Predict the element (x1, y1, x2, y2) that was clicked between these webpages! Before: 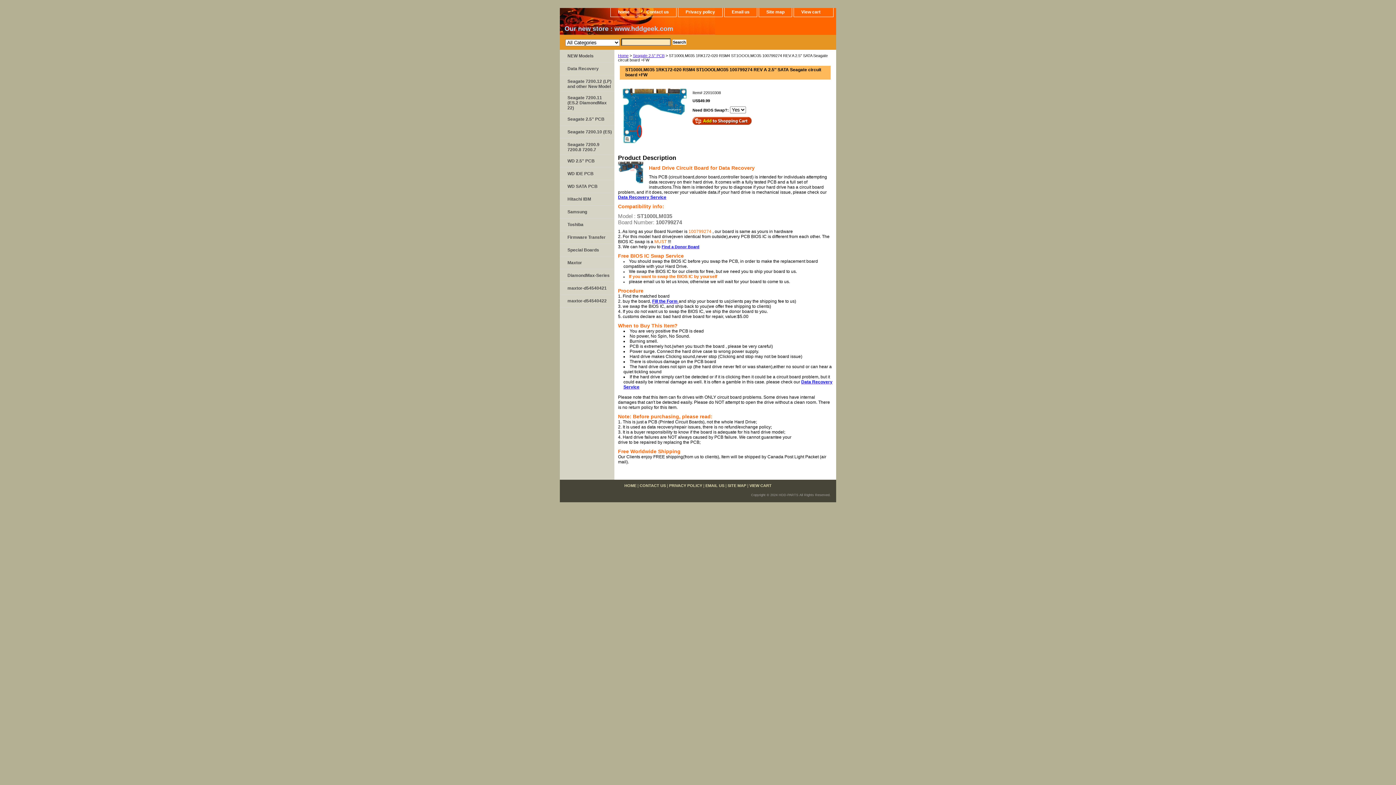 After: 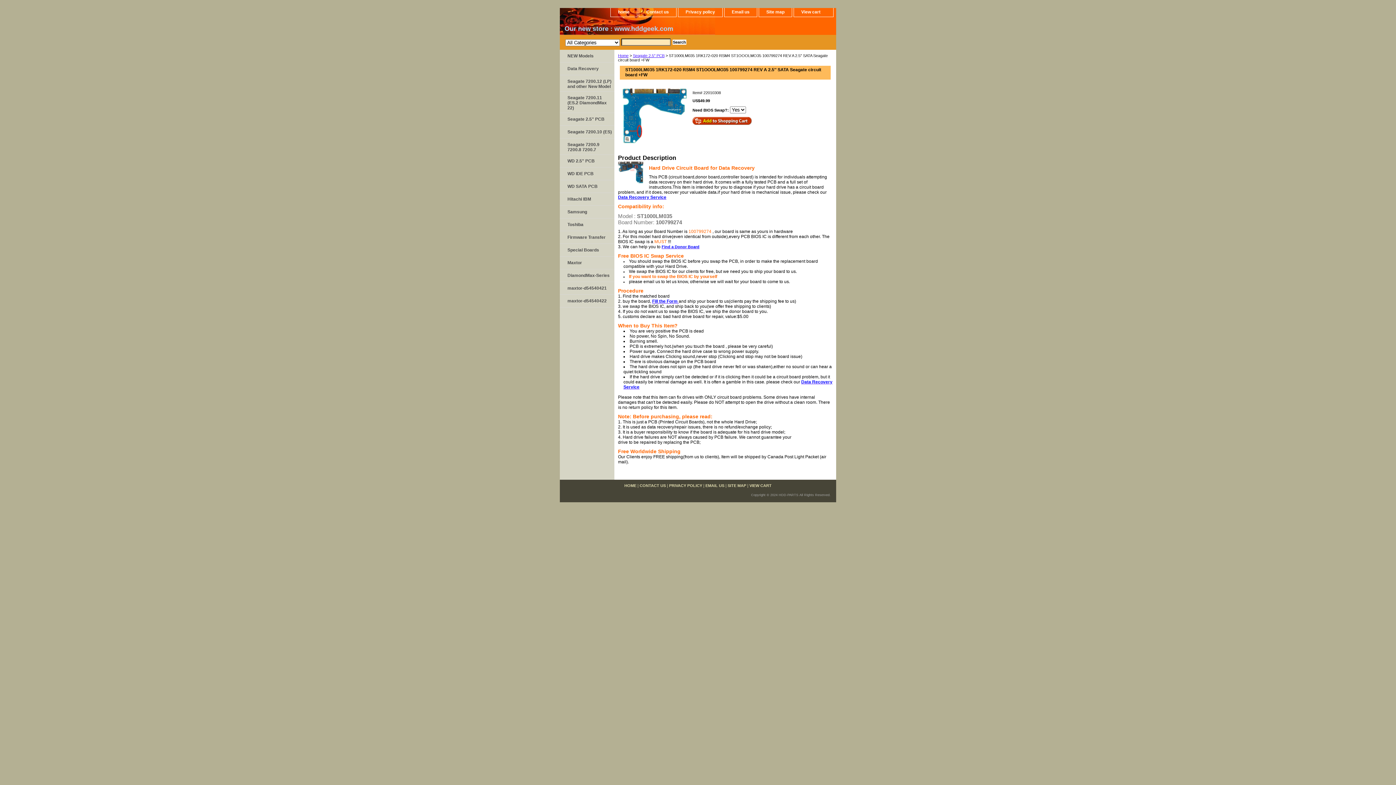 Action: label: Email us bbox: (724, 8, 757, 16)